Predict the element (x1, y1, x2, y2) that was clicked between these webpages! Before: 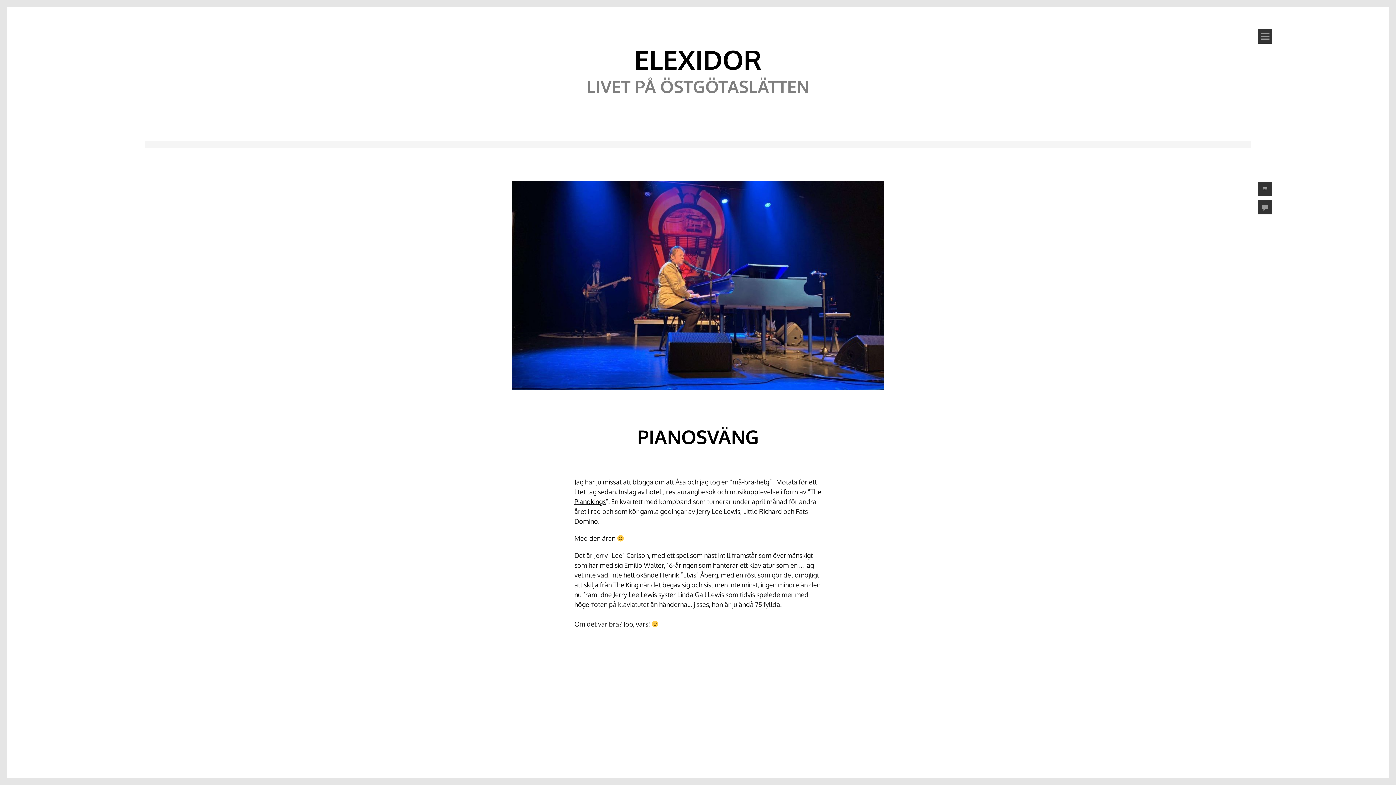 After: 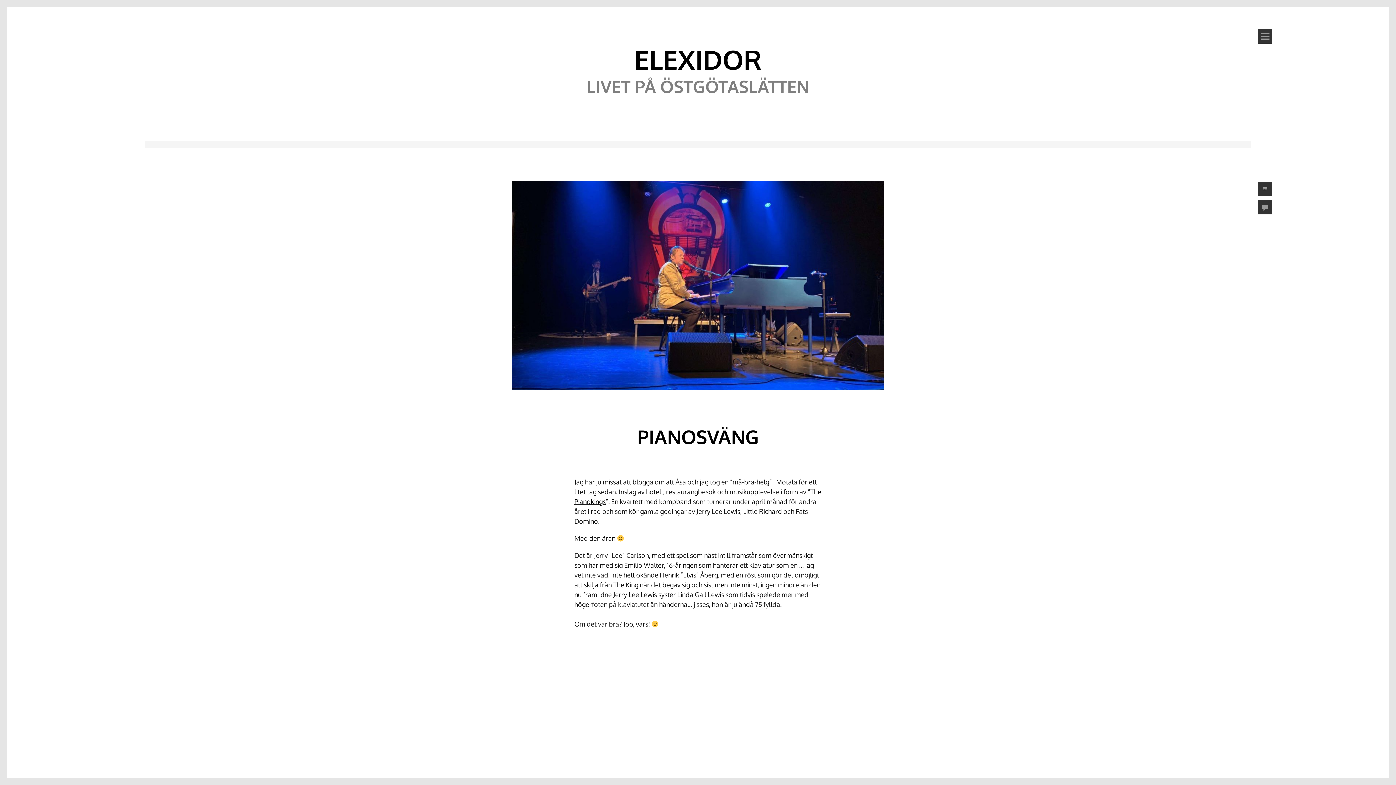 Action: bbox: (512, 398, 884, 406)